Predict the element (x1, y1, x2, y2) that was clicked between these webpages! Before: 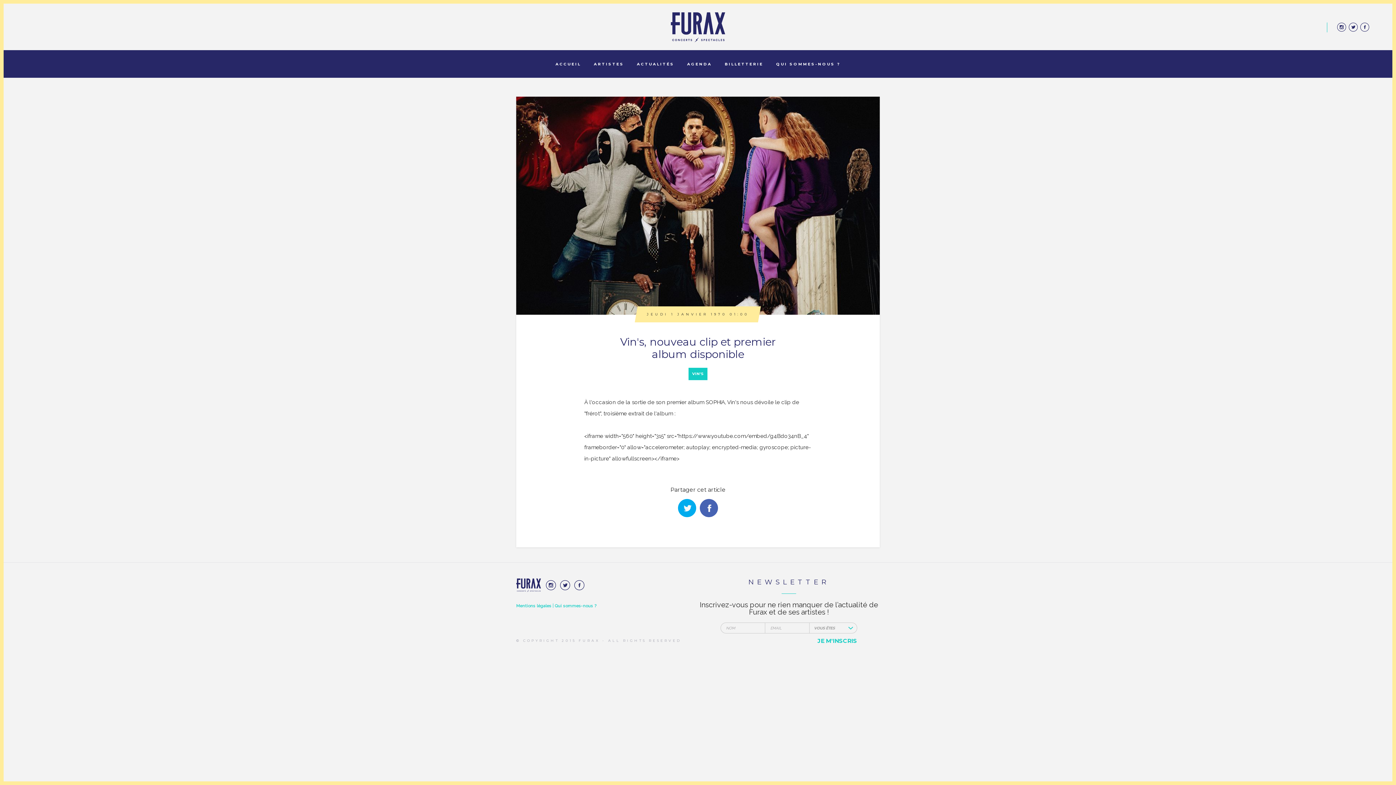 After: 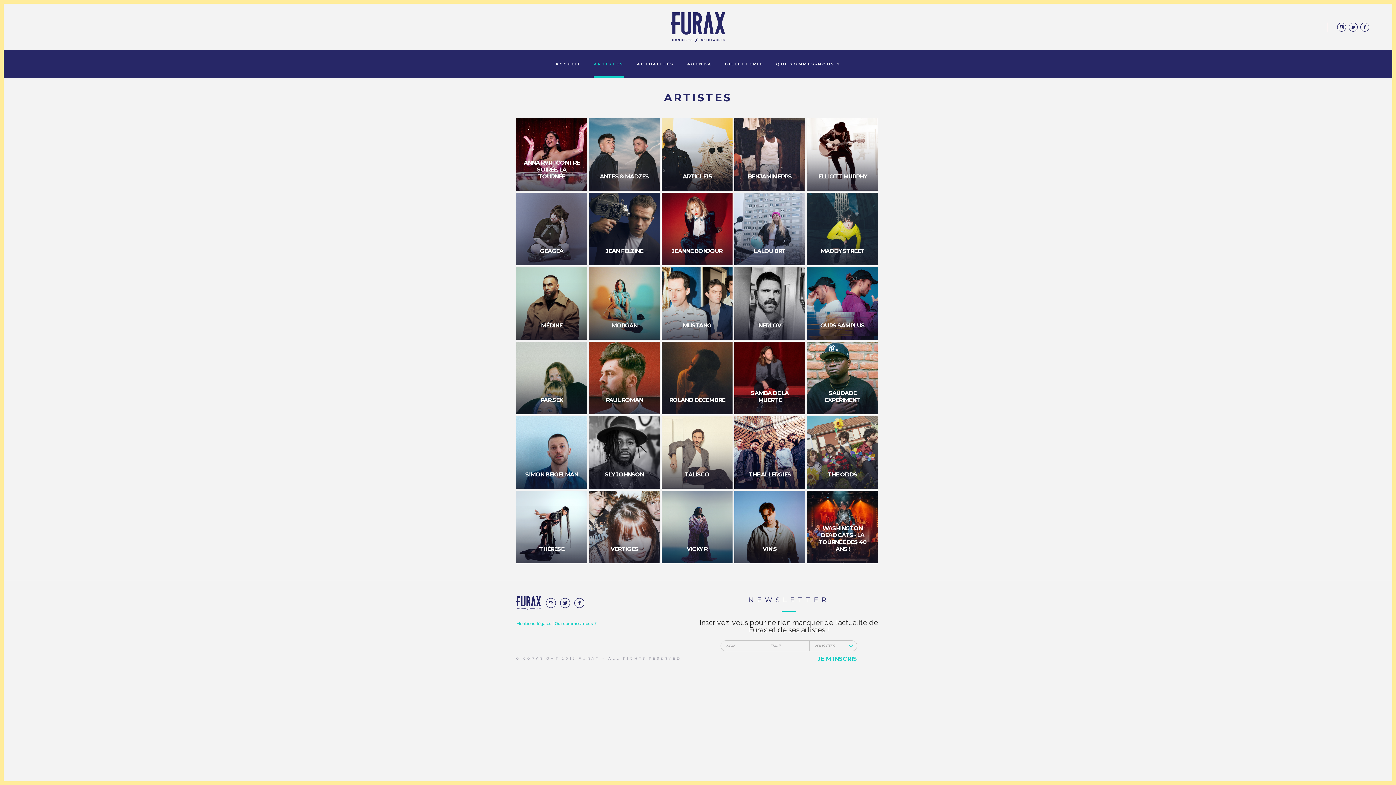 Action: bbox: (593, 50, 624, 77) label: ARTISTES